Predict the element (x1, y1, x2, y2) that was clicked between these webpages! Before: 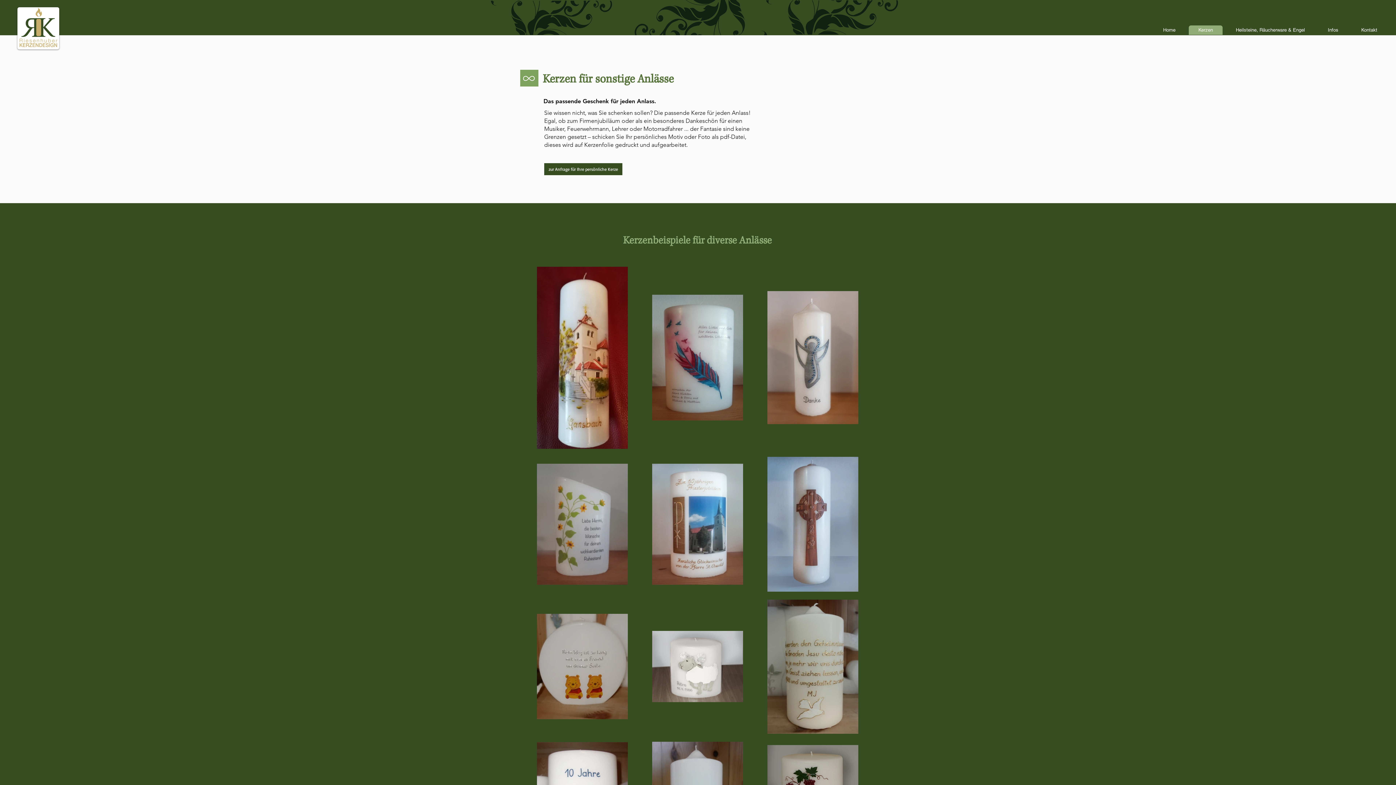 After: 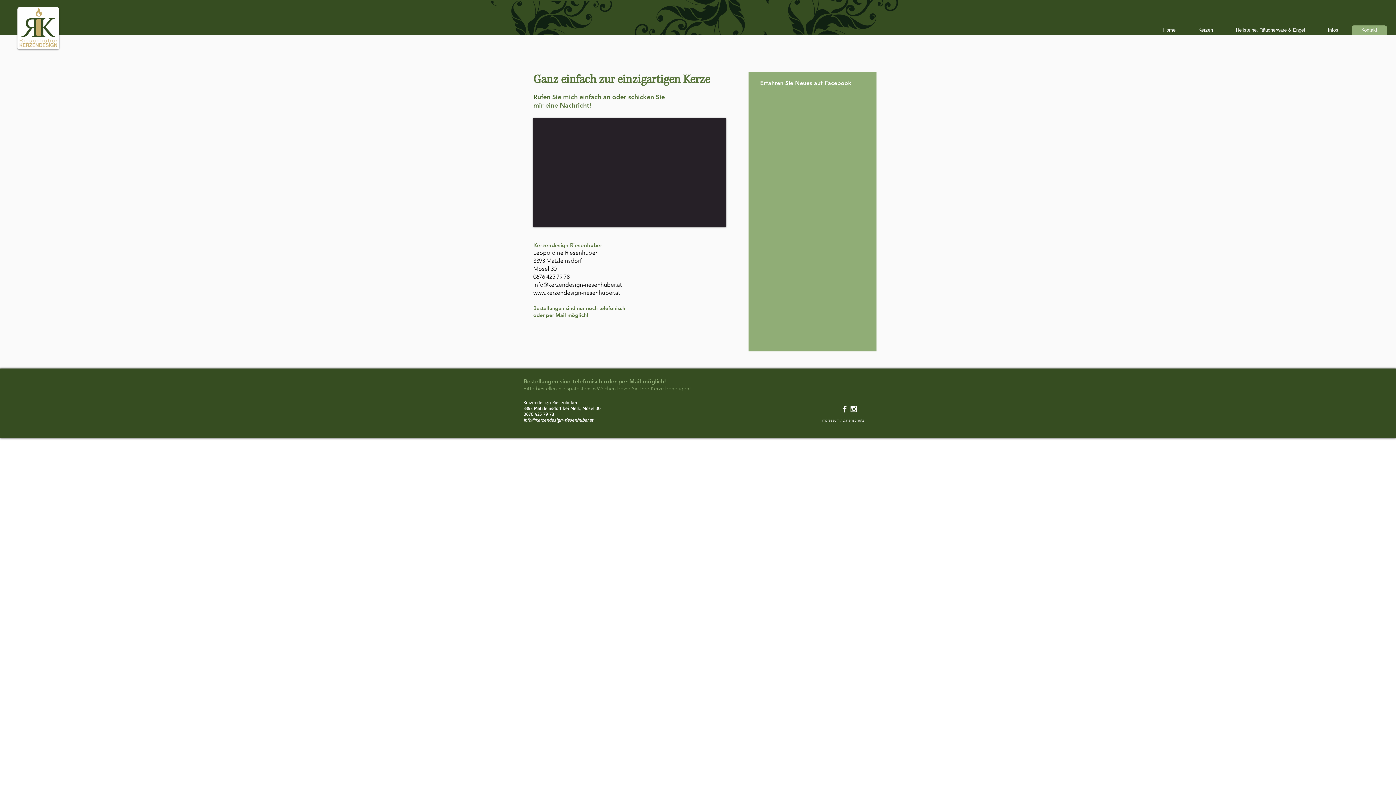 Action: label: zur Anfrage für Ihre persönliche Kerze bbox: (544, 163, 622, 175)